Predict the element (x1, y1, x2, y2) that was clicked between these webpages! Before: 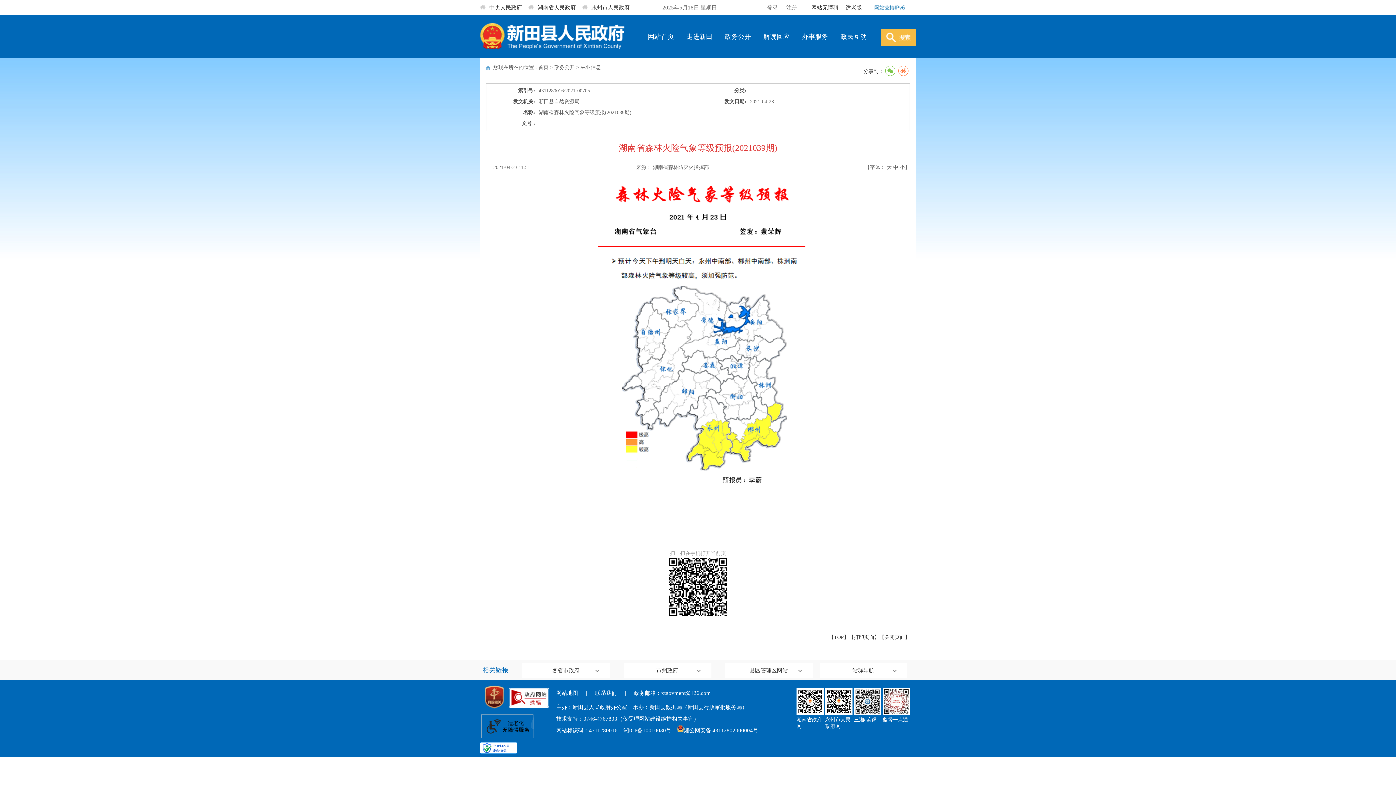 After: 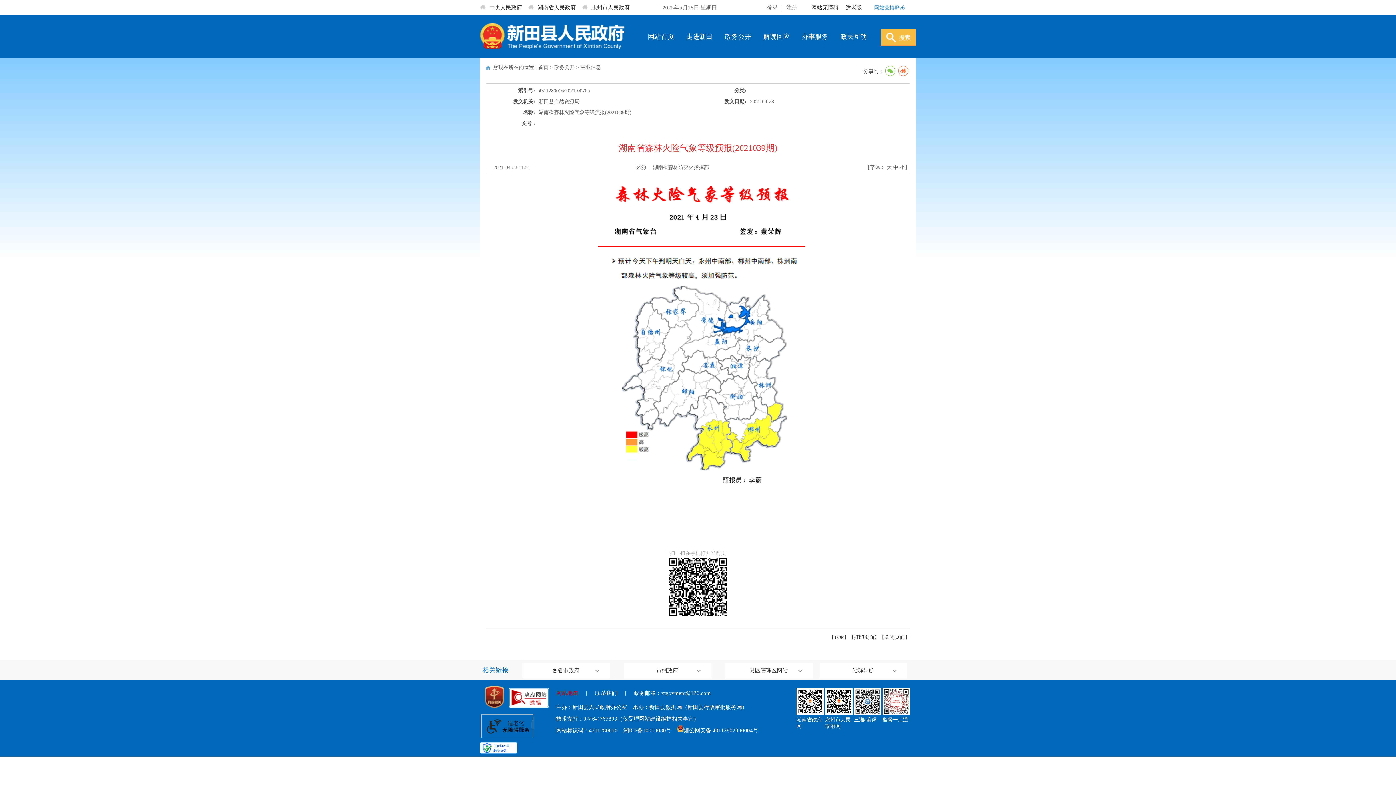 Action: label: 网站地图 bbox: (556, 690, 578, 696)